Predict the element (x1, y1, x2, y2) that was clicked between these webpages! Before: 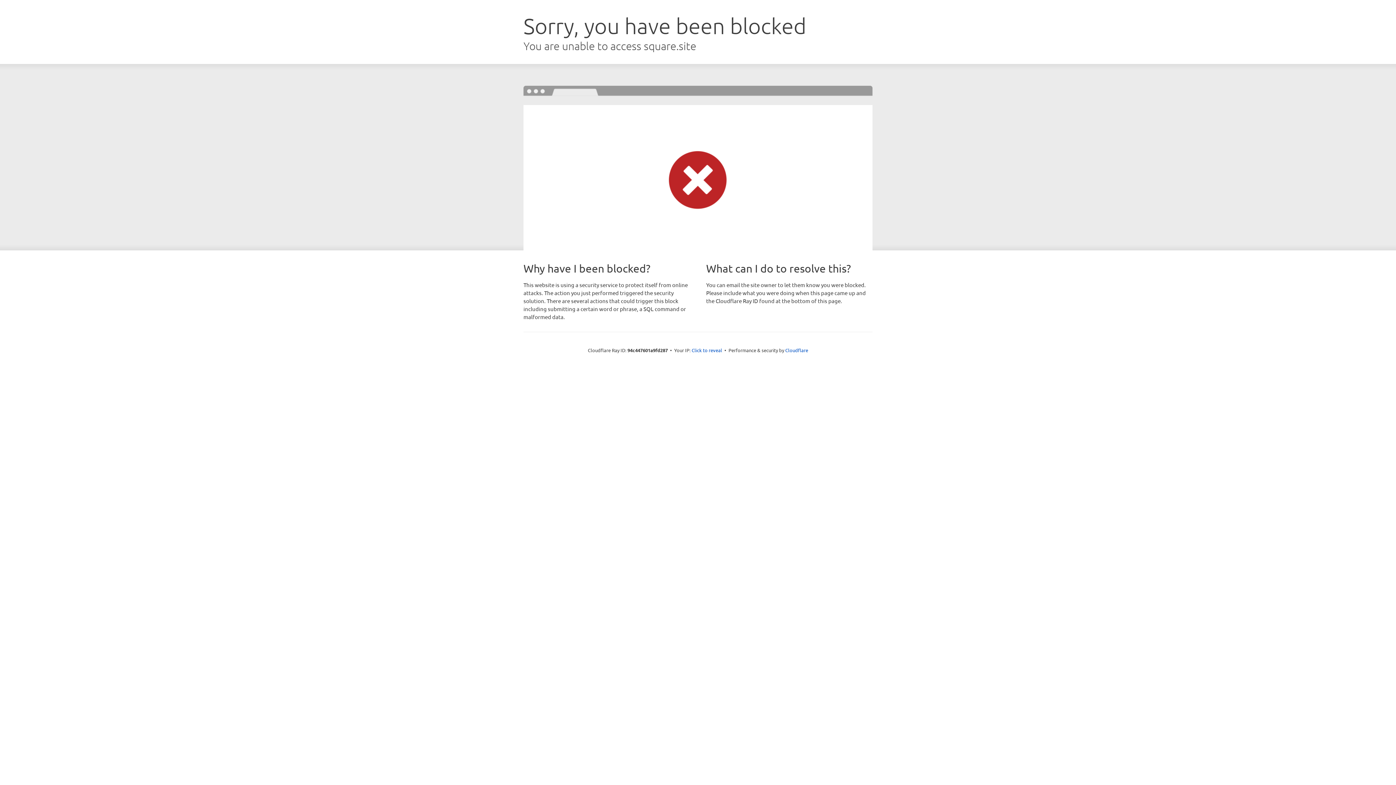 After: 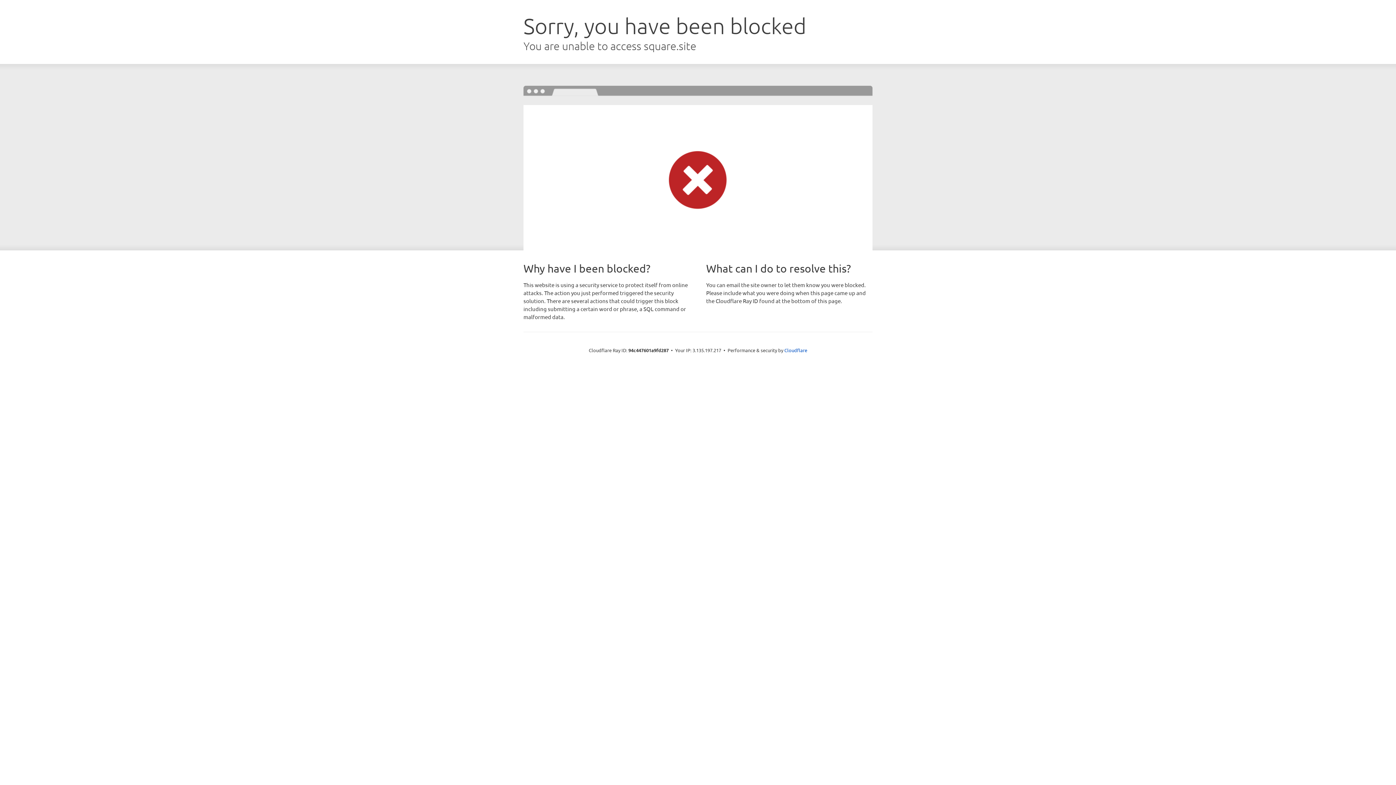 Action: label: Click to reveal bbox: (691, 346, 722, 353)